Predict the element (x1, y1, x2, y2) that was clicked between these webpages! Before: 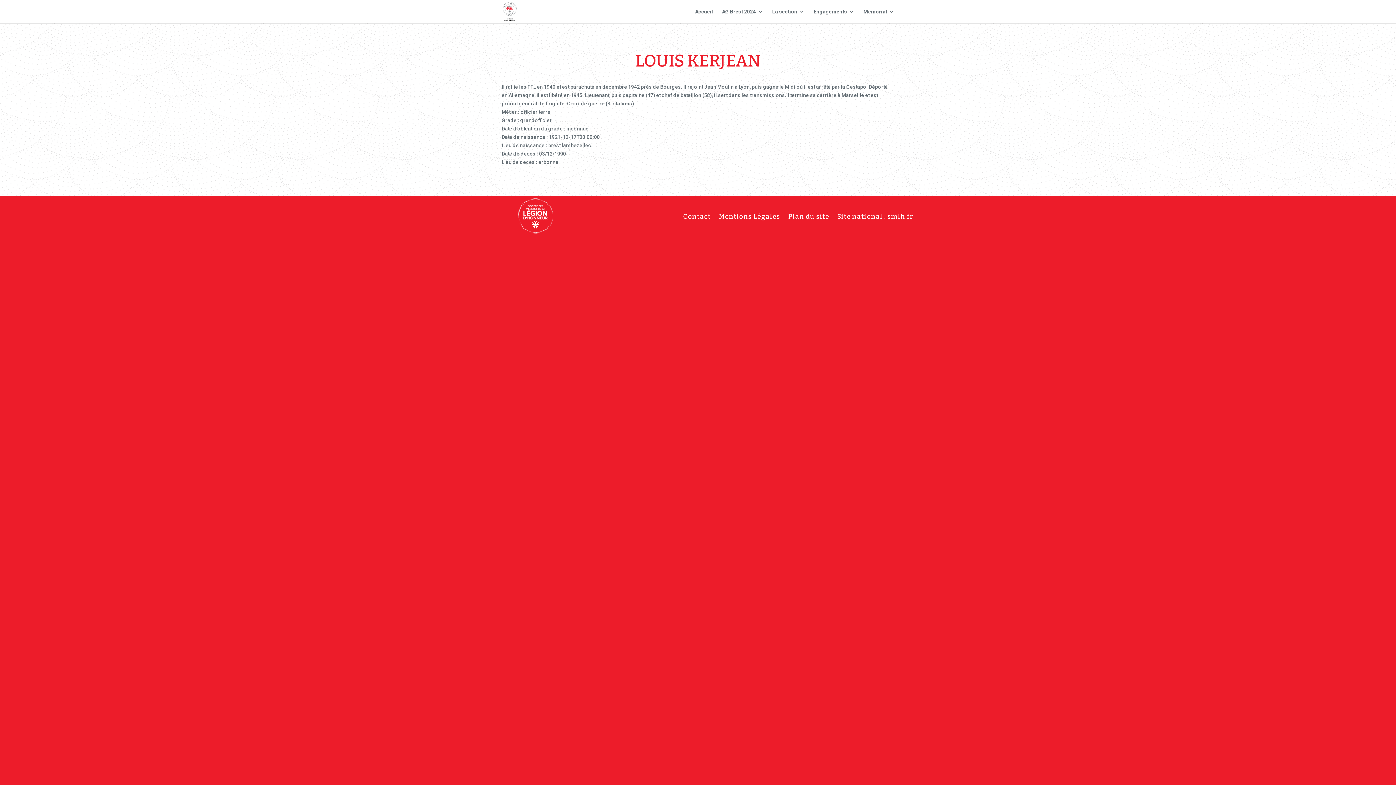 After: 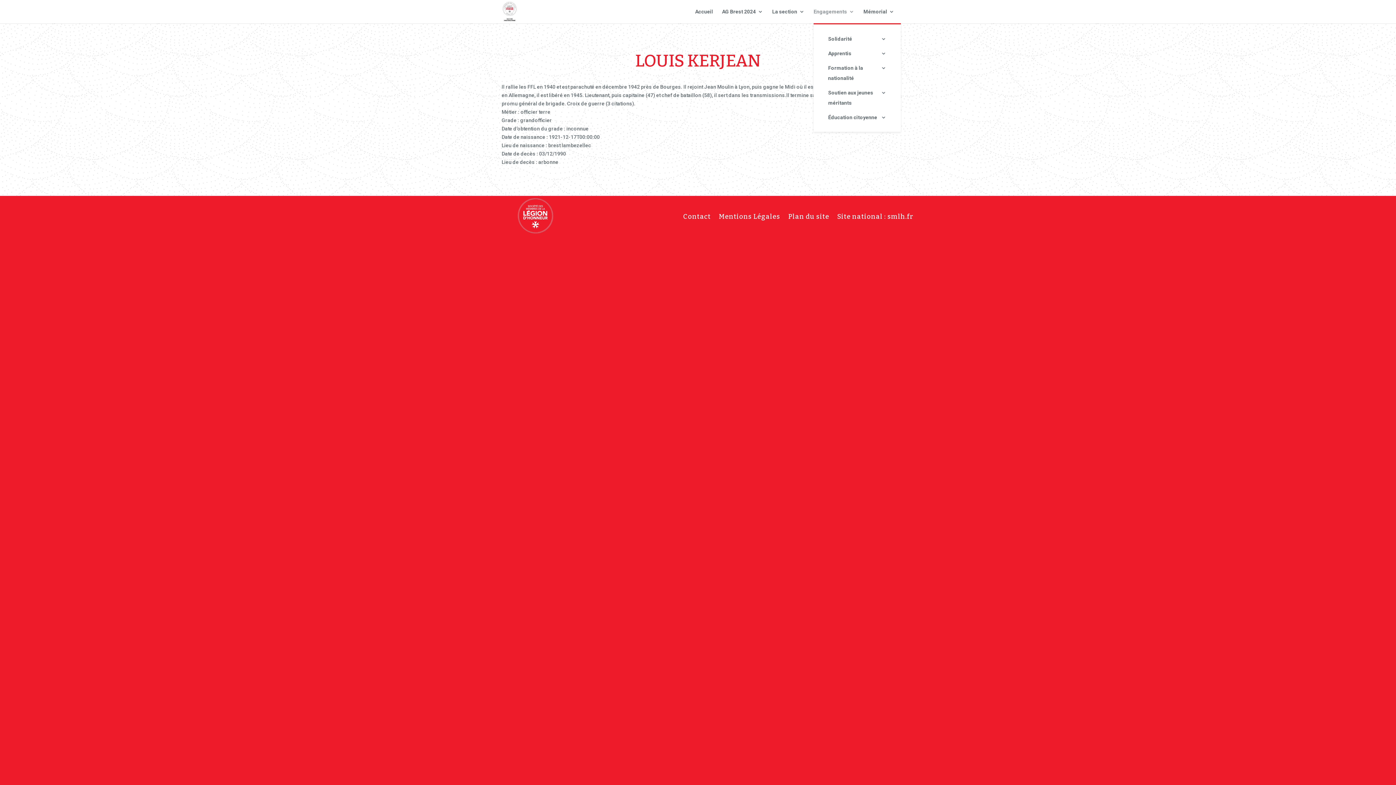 Action: label: Engagements bbox: (813, 9, 854, 23)